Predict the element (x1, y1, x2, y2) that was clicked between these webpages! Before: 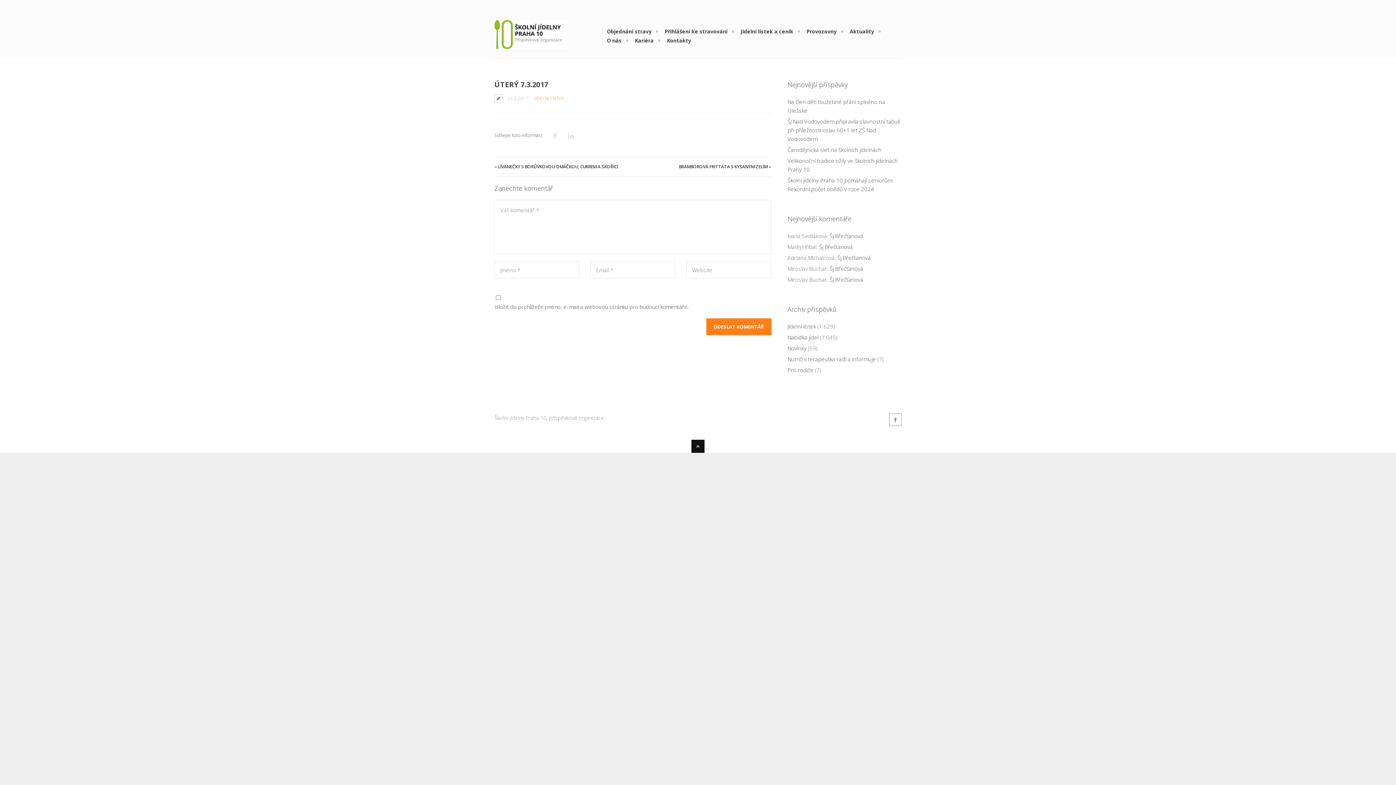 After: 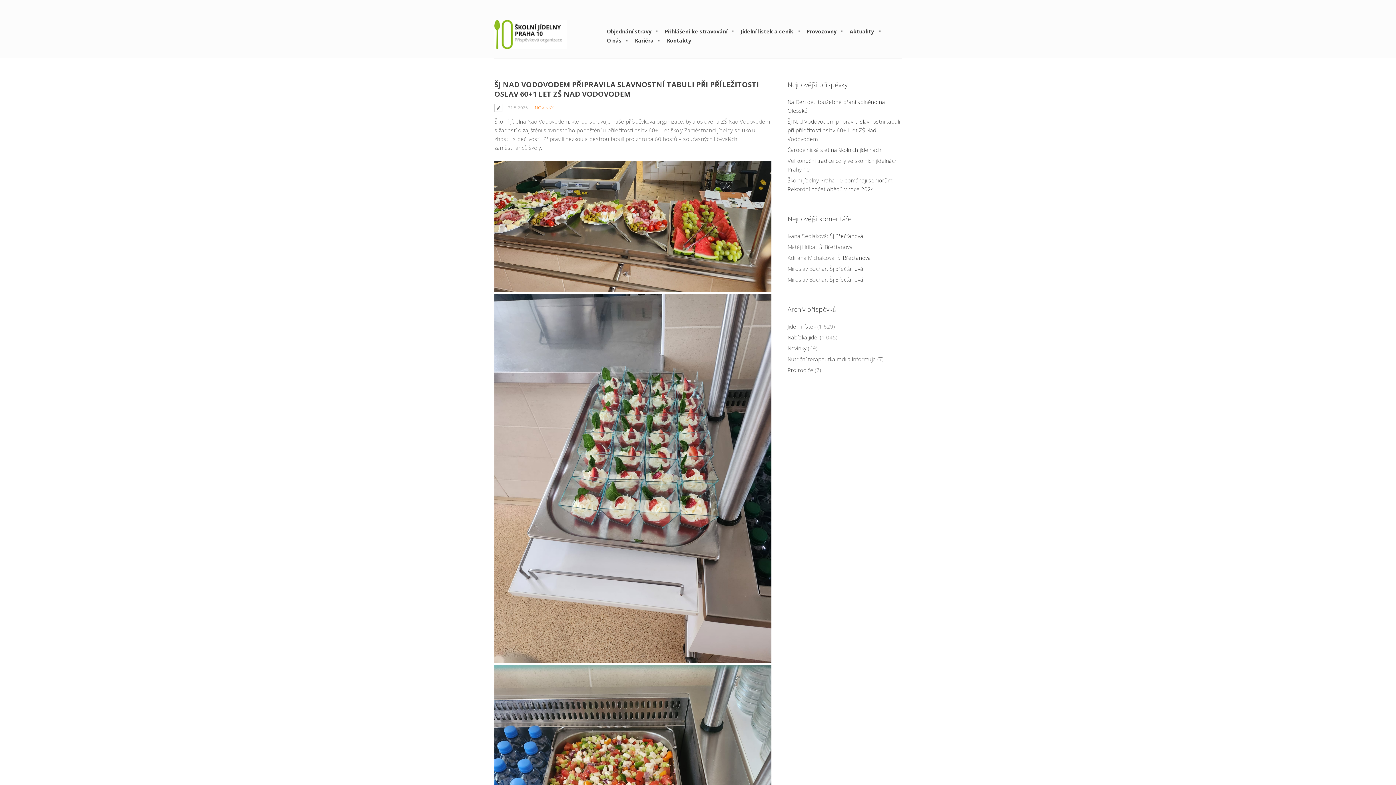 Action: label: ŠJ Nad Vodovodem připravila slavnostní tabuli při příležitosti oslav 60+1 let ZŠ Nad Vodovodem bbox: (787, 117, 900, 142)